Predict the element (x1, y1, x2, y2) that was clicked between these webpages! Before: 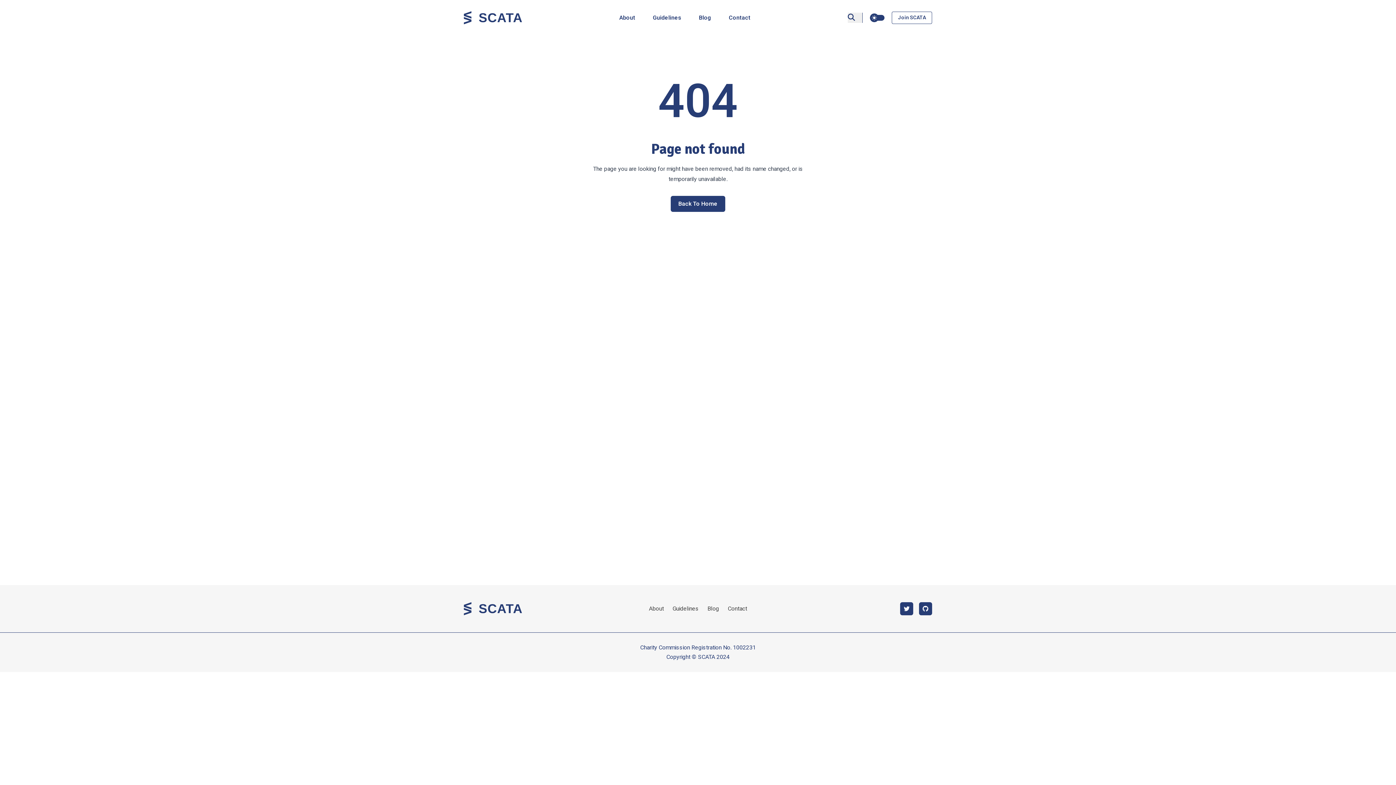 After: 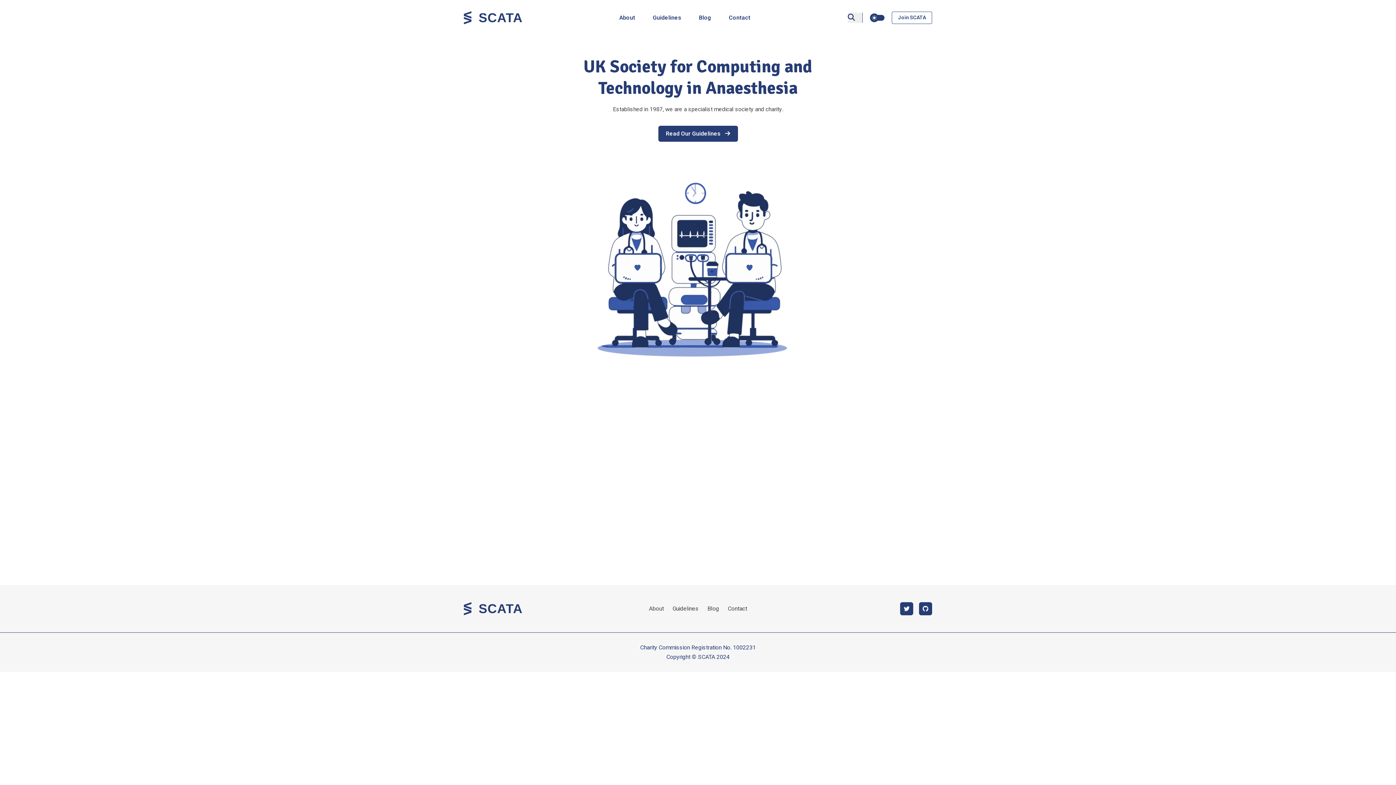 Action: bbox: (670, 196, 725, 212) label: Back To Home